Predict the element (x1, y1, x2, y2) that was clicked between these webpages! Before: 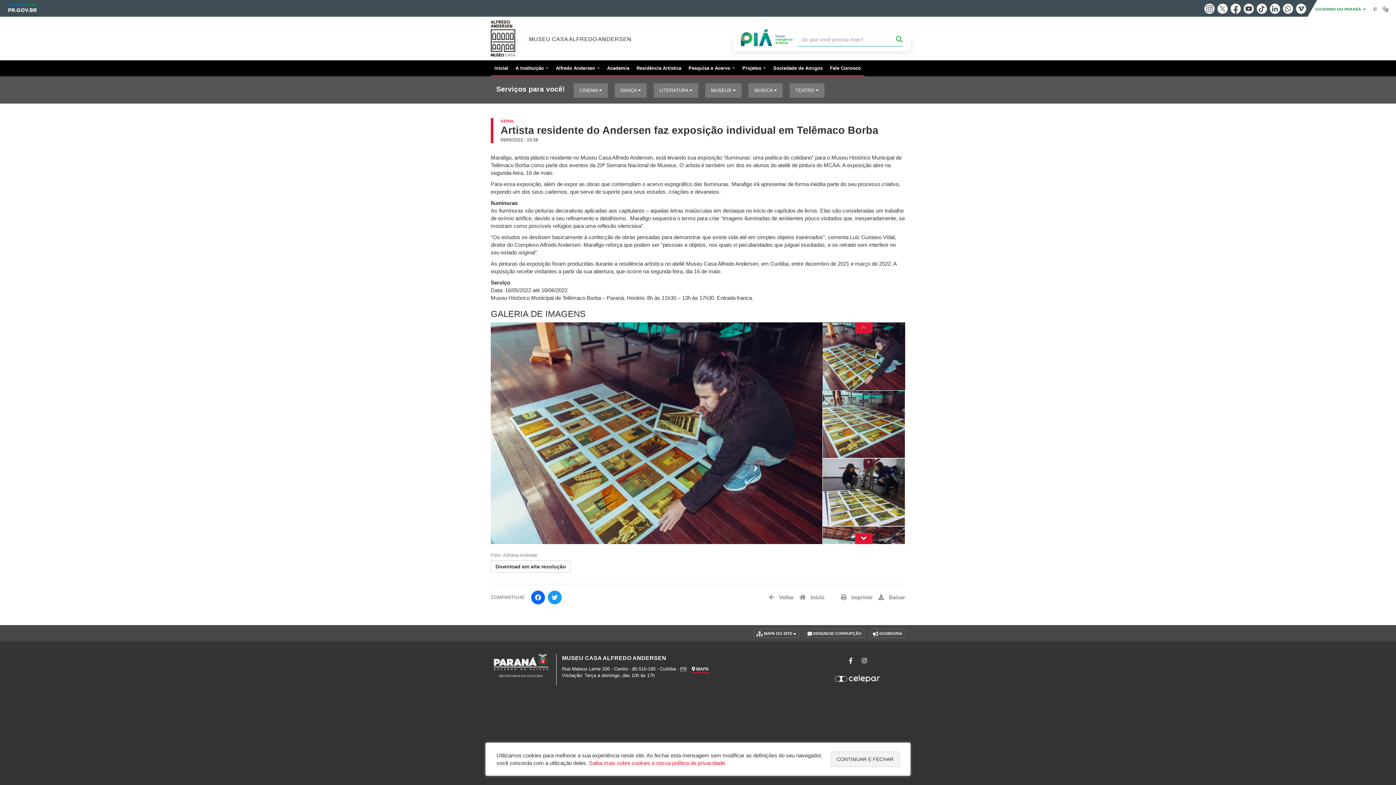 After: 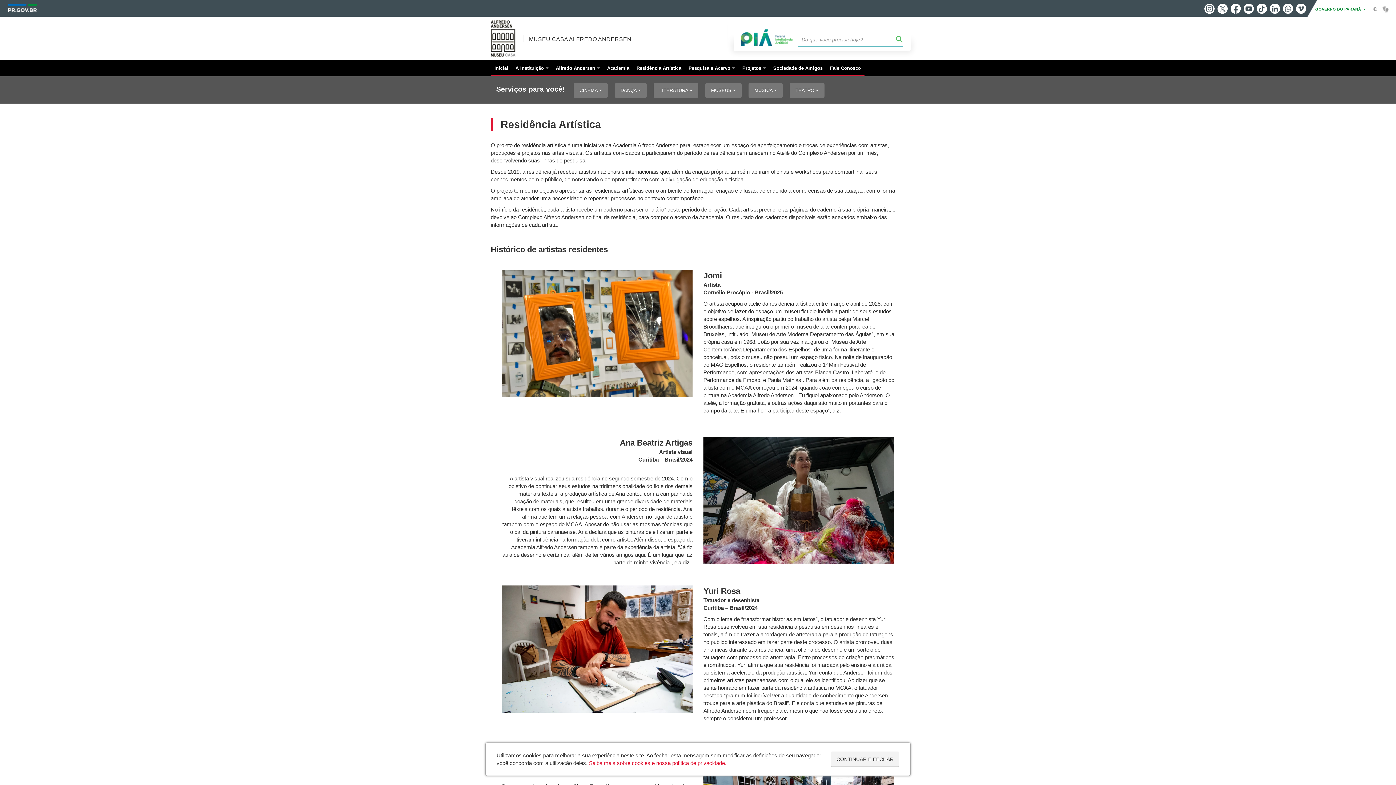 Action: bbox: (633, 60, 685, 76) label: Residência Artística